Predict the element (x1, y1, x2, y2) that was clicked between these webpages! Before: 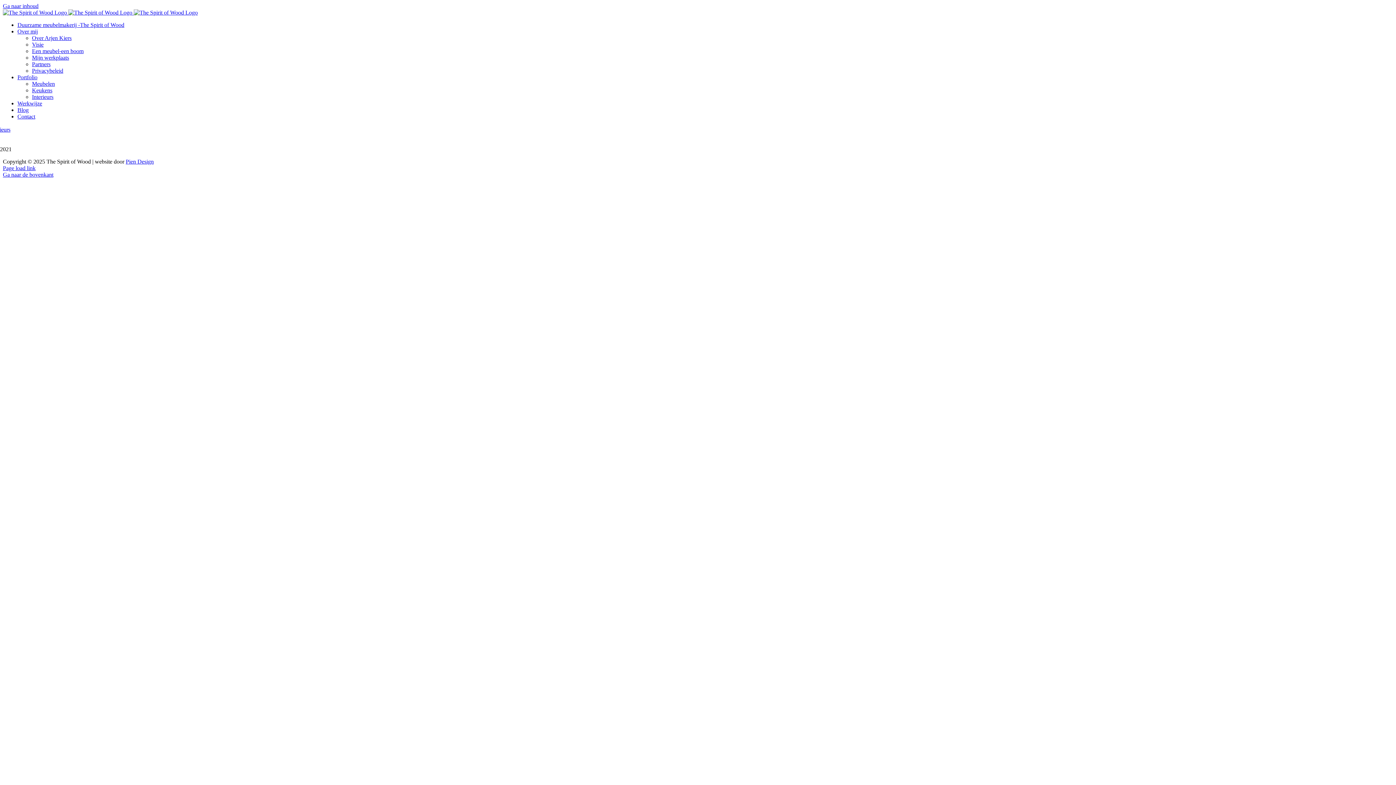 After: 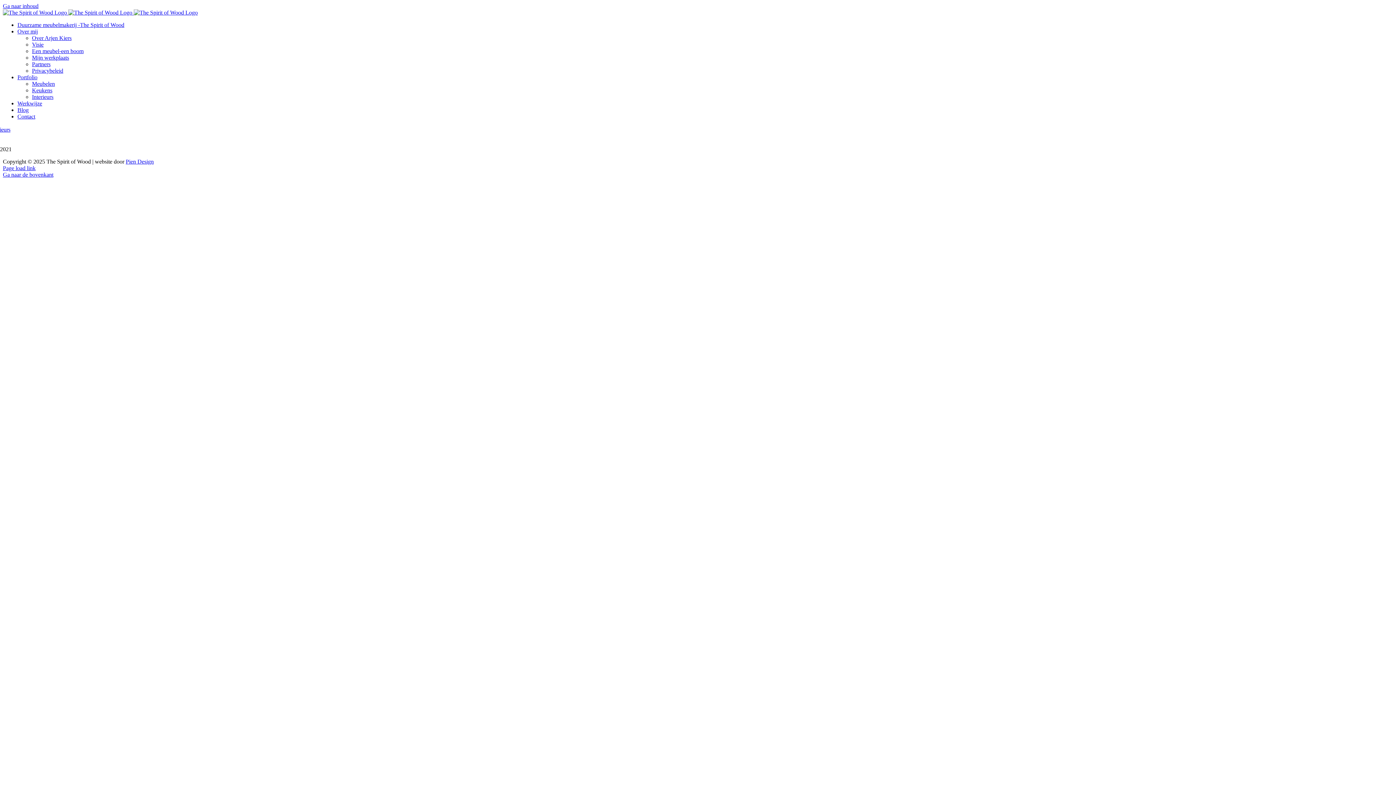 Action: label: Ga naar inhoud bbox: (2, 2, 38, 9)